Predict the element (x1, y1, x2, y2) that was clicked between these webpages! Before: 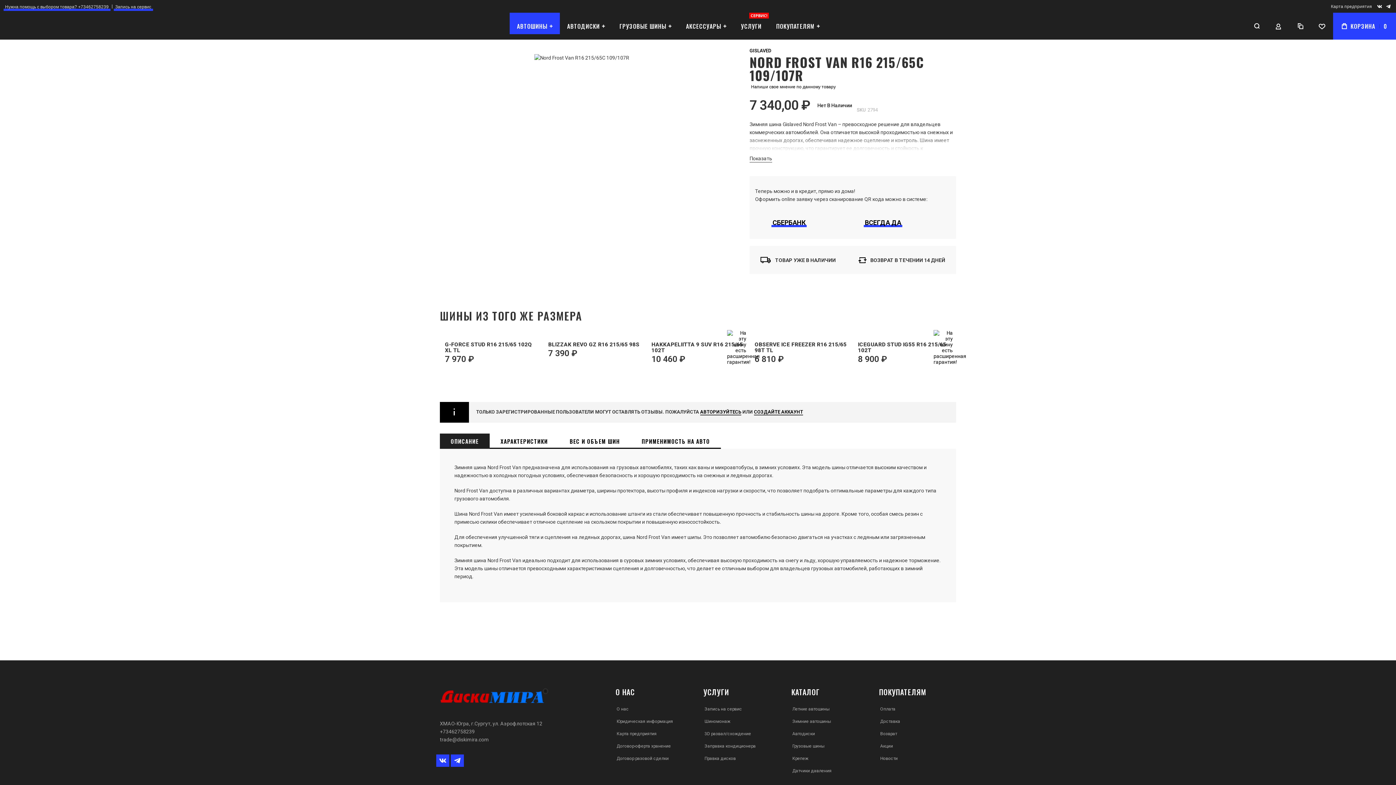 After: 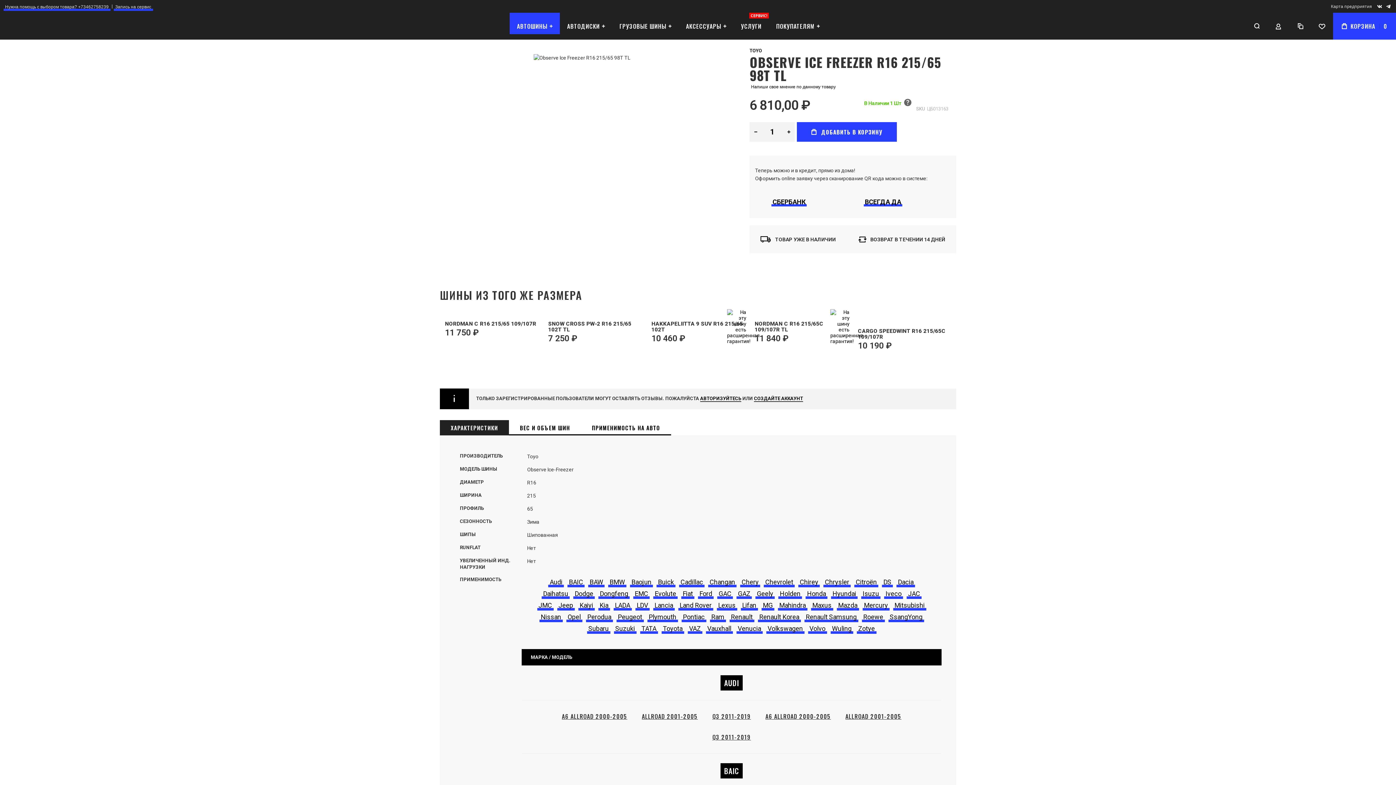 Action: label: OBSERVE ICE FREEZER R16 215/65 98T TL bbox: (753, 340, 849, 354)